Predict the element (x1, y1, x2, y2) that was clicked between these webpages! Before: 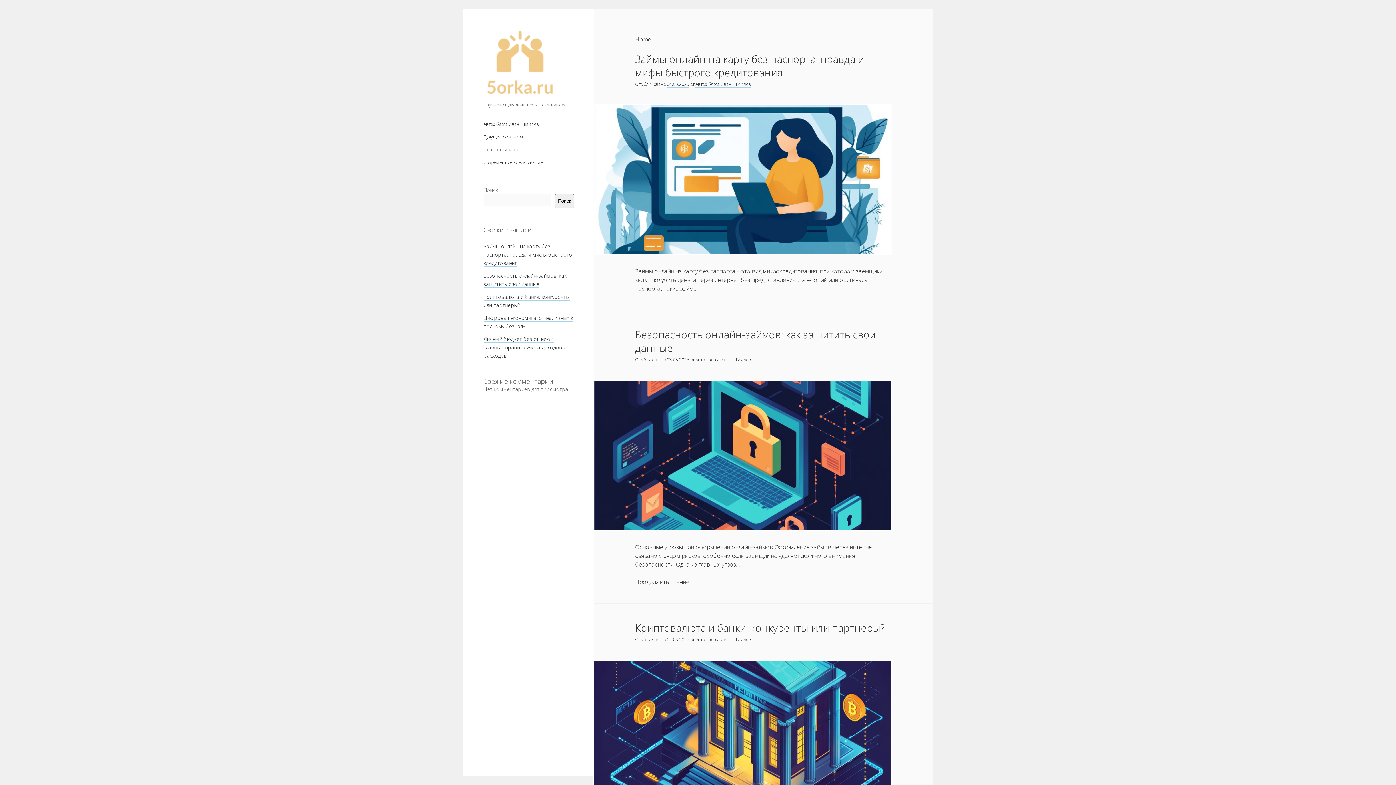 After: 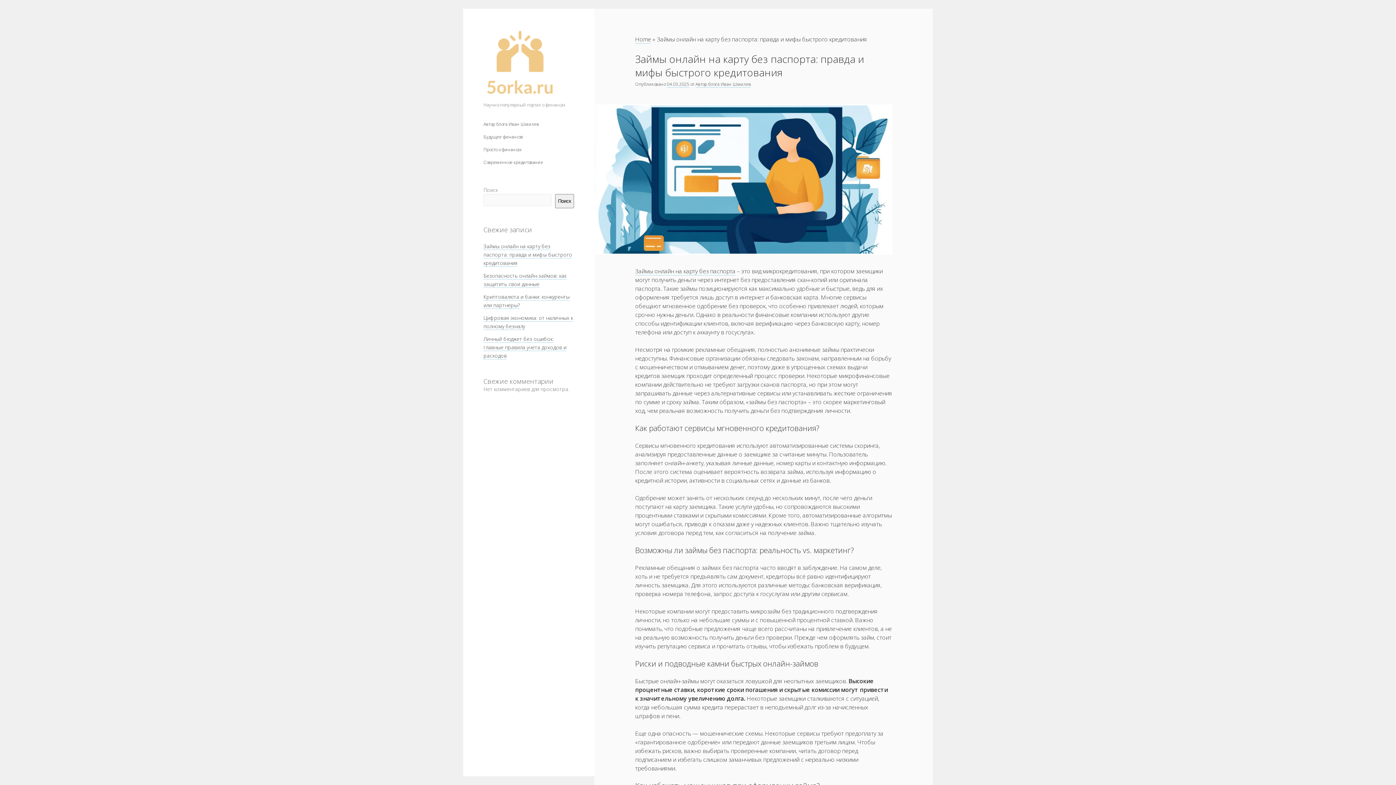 Action: label: Займы онлайн на карту без паспорта: правда и мифы быстрого кредитования bbox: (594, 105, 891, 253)